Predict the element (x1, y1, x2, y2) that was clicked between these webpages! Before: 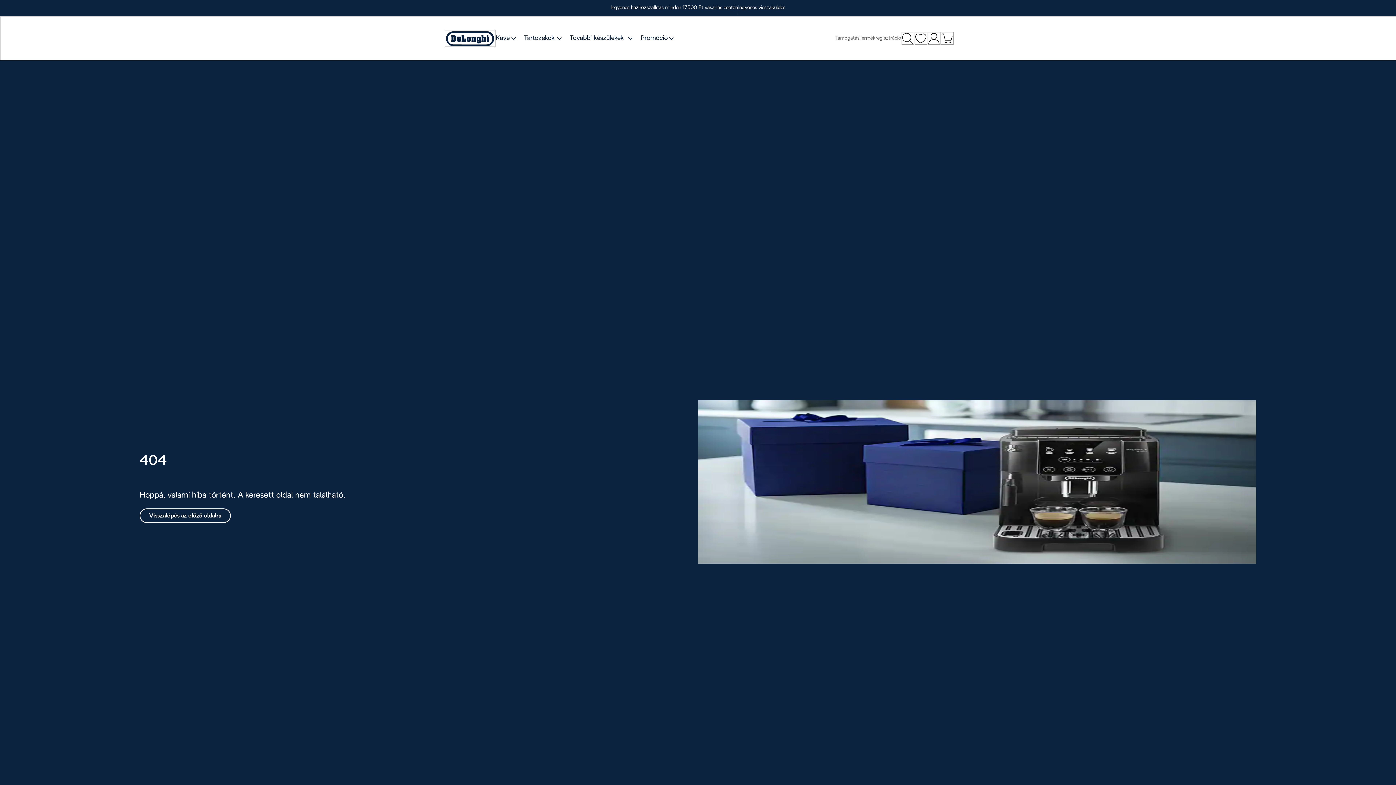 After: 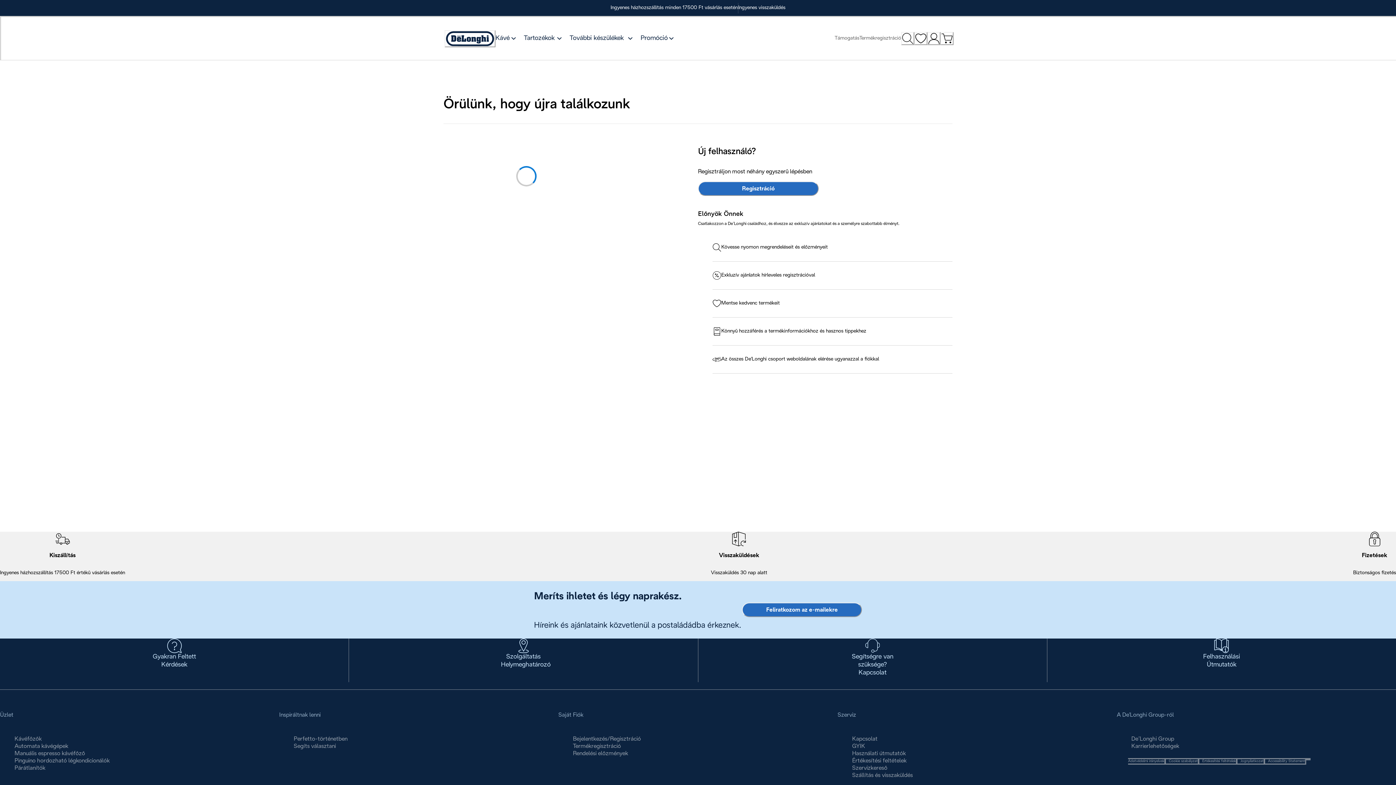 Action: bbox: (927, 32, 940, 45)